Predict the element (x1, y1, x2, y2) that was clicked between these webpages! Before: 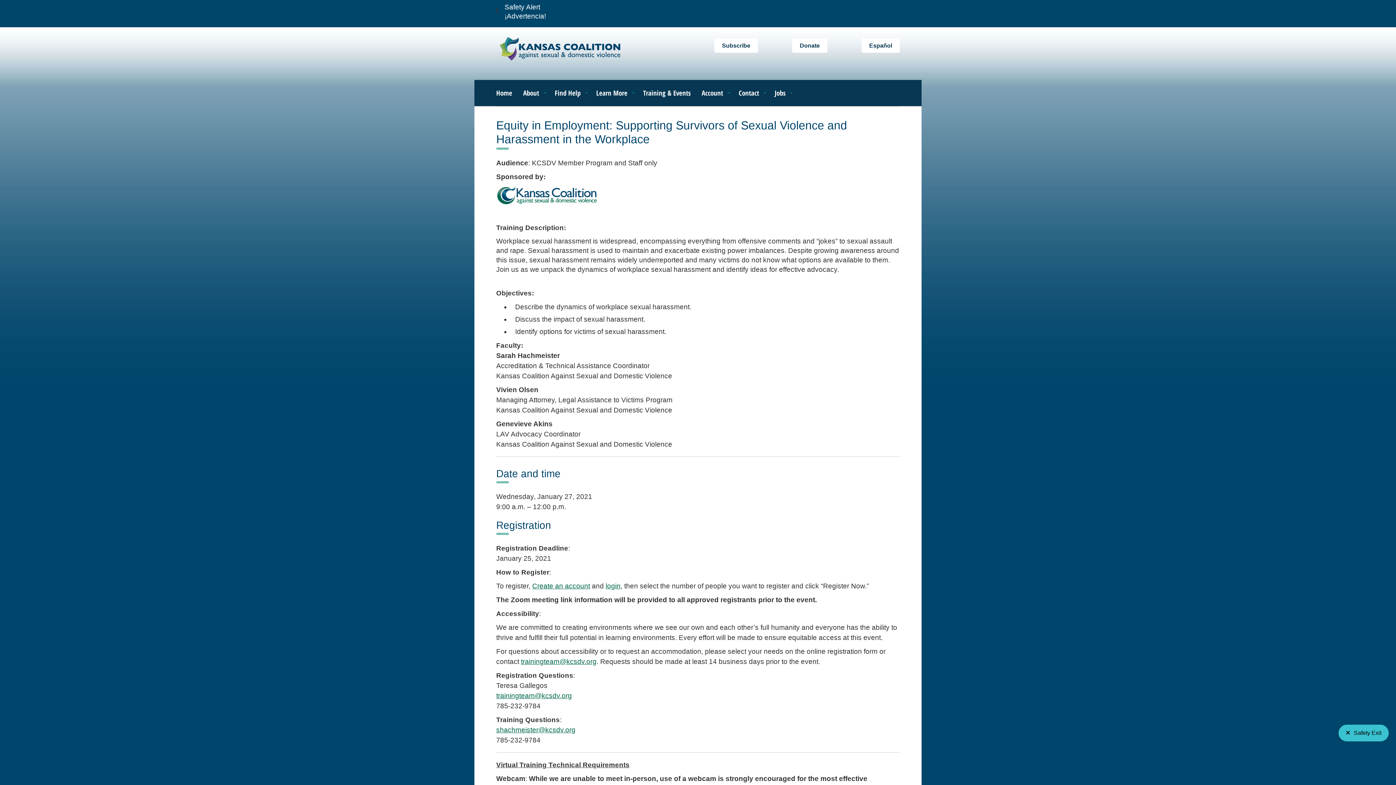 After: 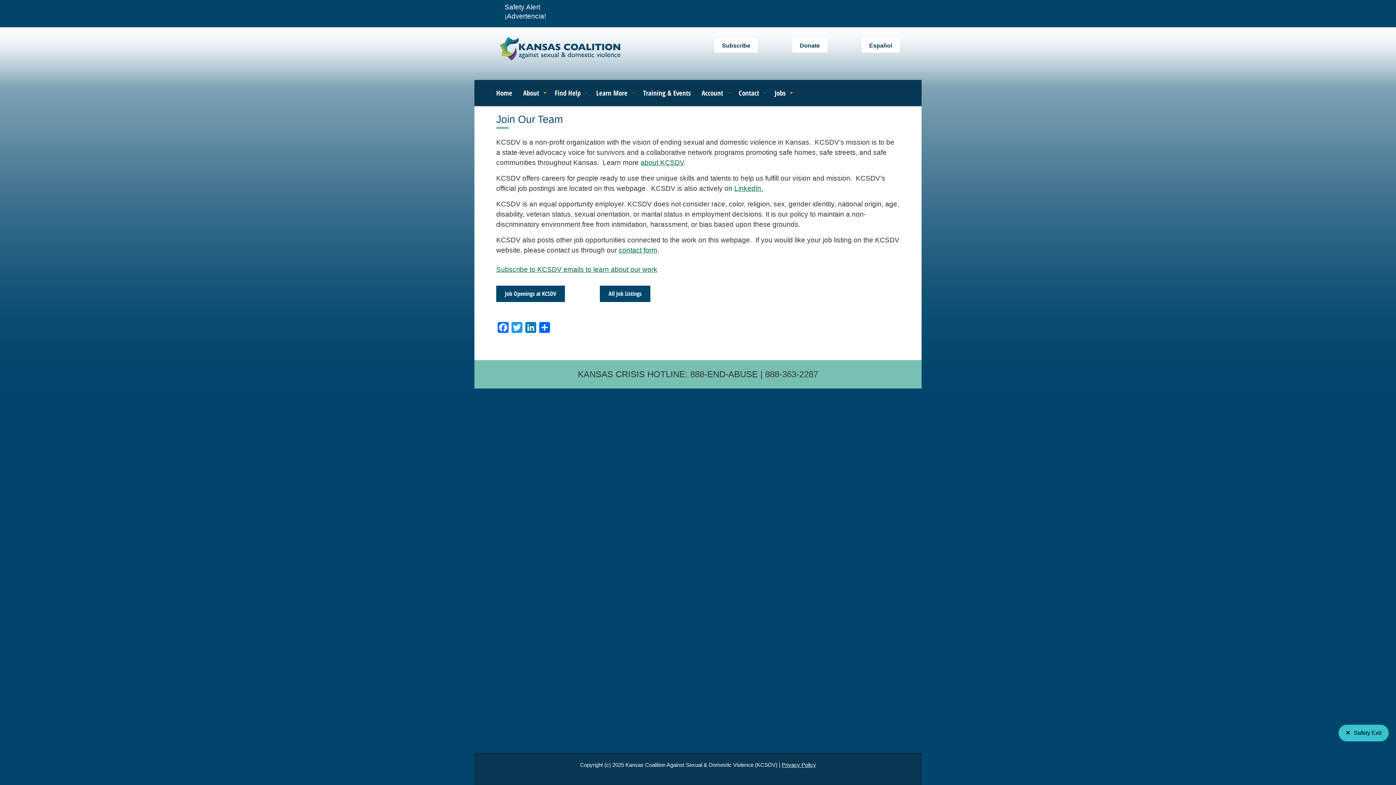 Action: bbox: (769, 80, 796, 106) label: Jobs